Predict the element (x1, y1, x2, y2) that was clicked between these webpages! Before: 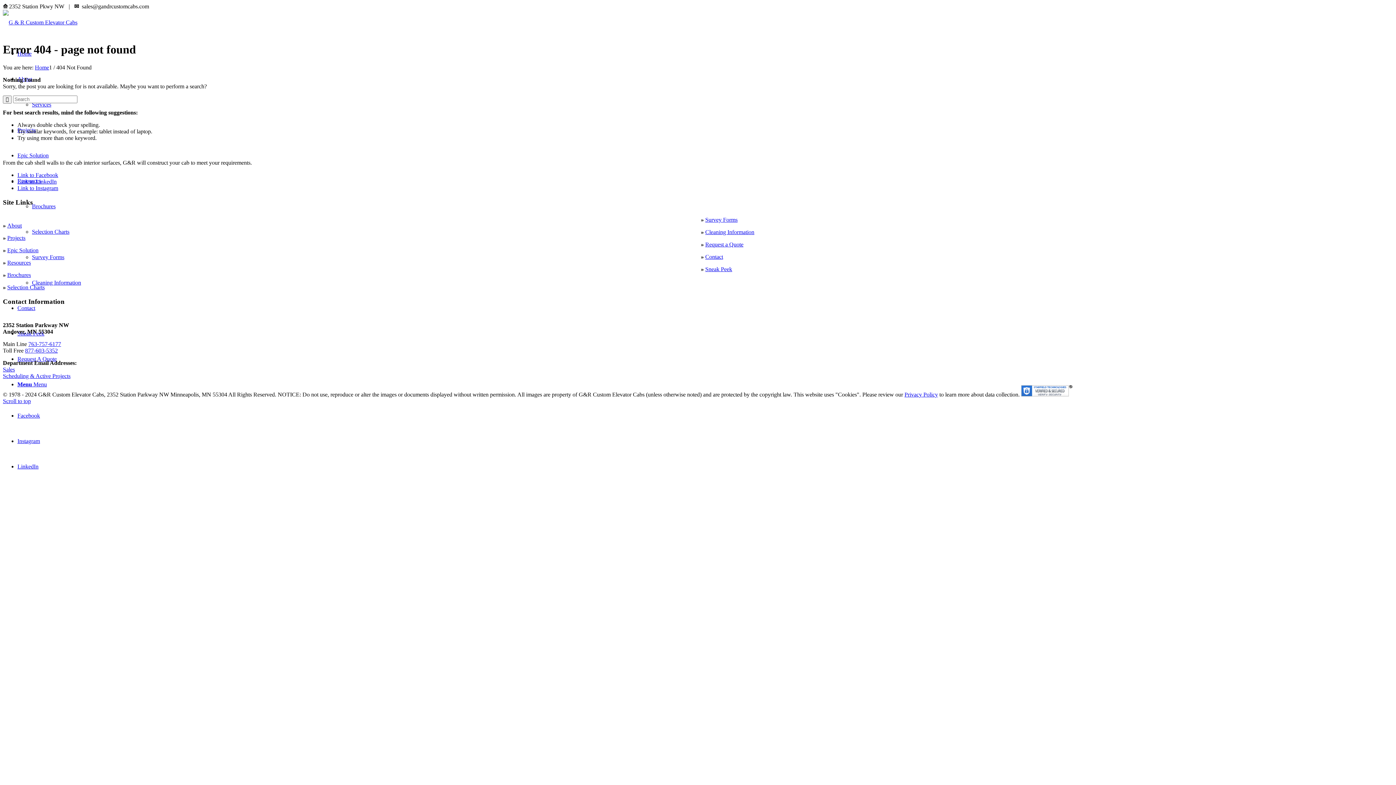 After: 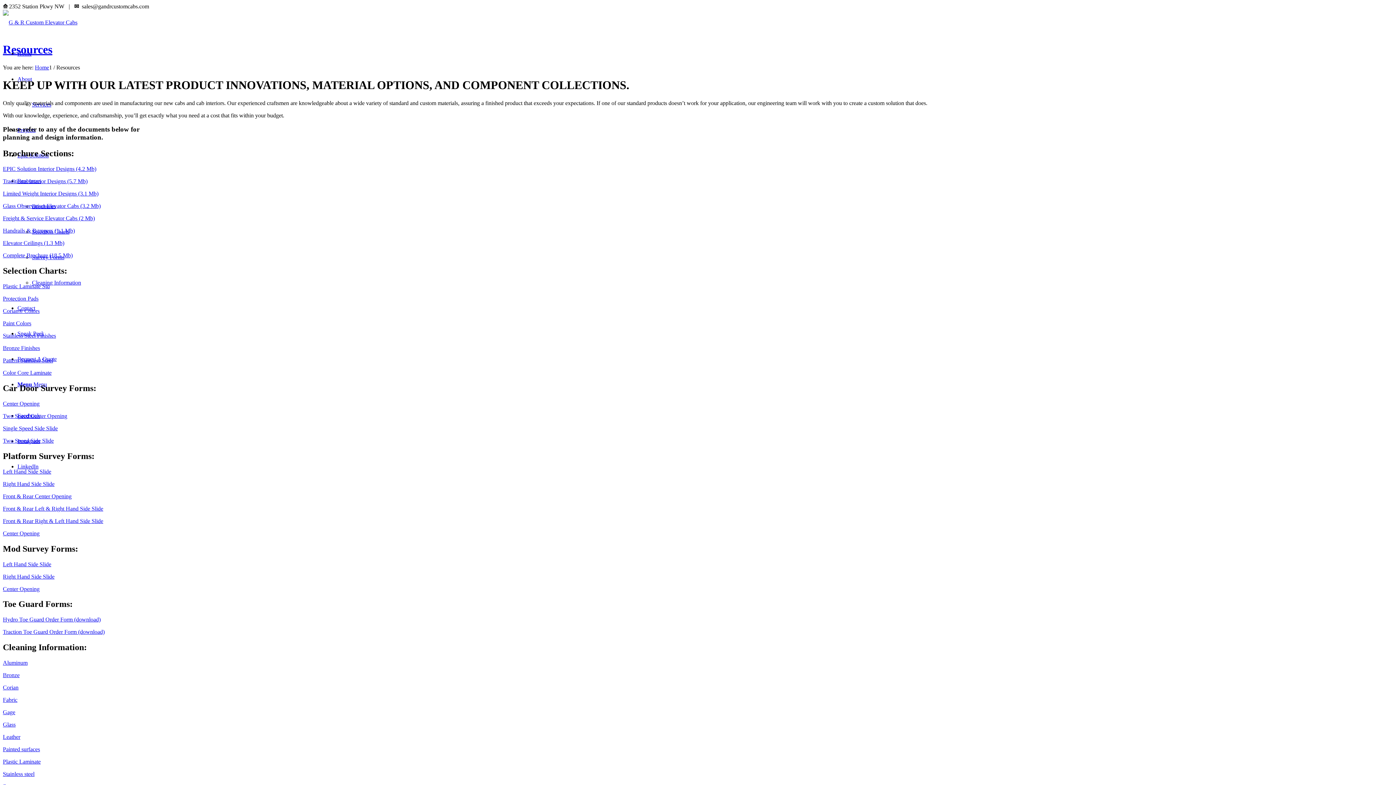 Action: bbox: (705, 216, 737, 223) label: Survey Forms